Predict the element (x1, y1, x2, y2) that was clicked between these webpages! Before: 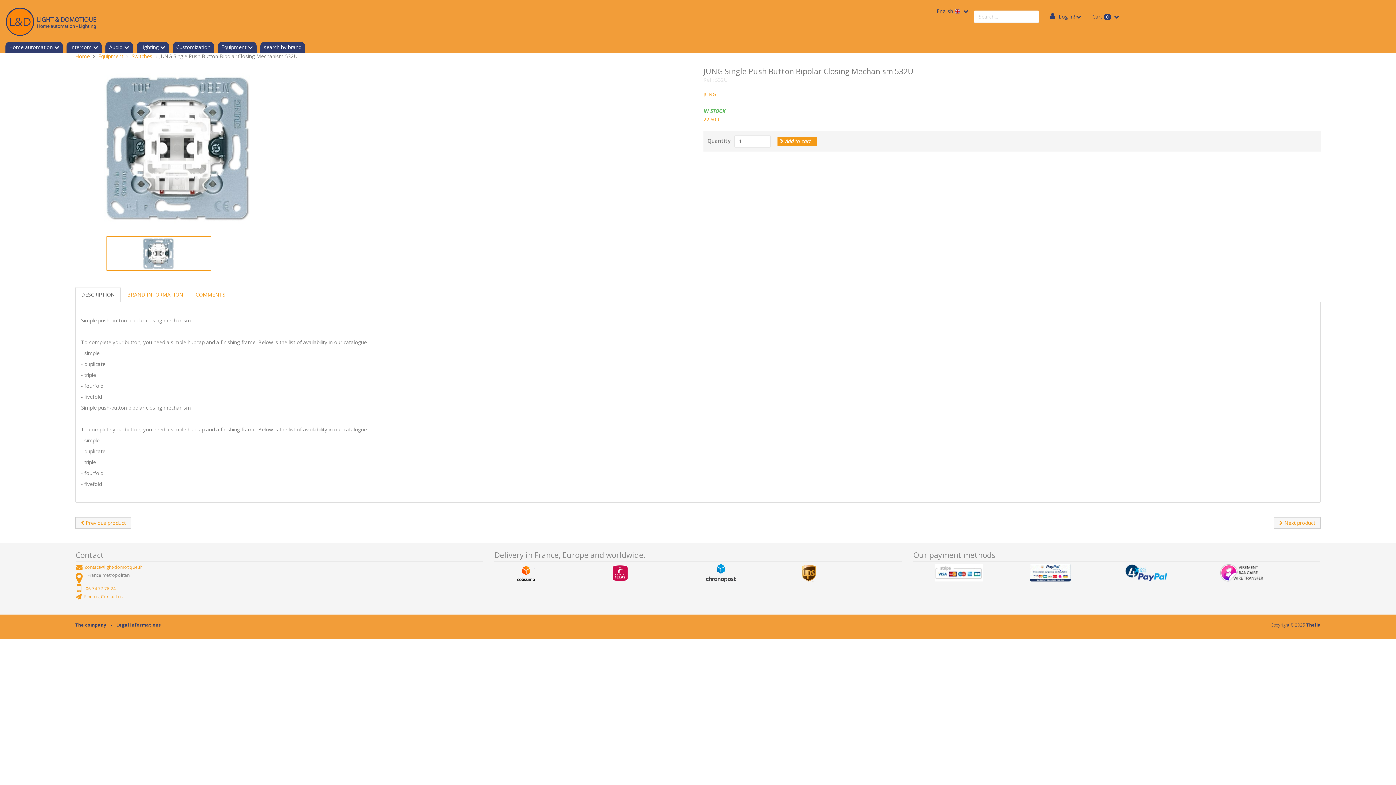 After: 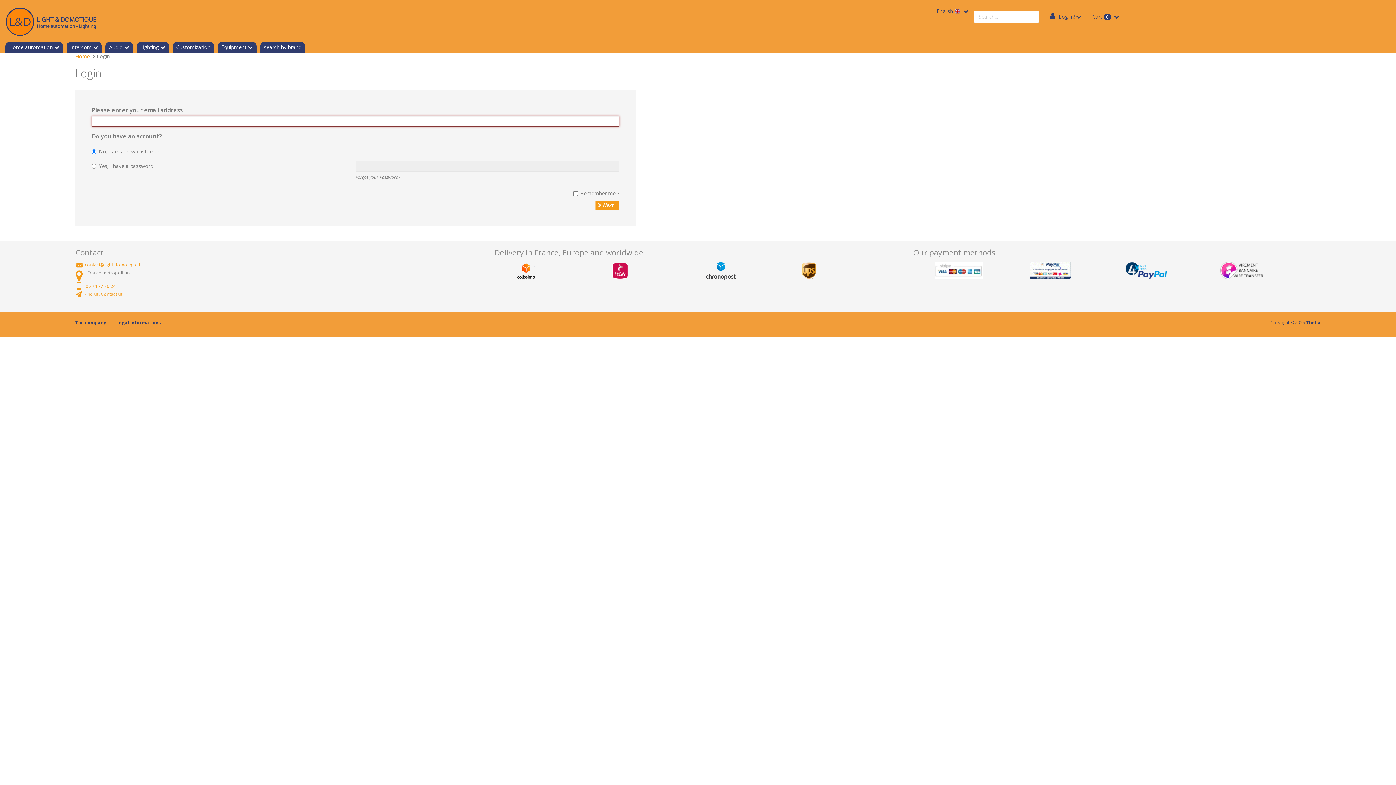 Action: label: Log In! bbox: (1044, 7, 1087, 25)